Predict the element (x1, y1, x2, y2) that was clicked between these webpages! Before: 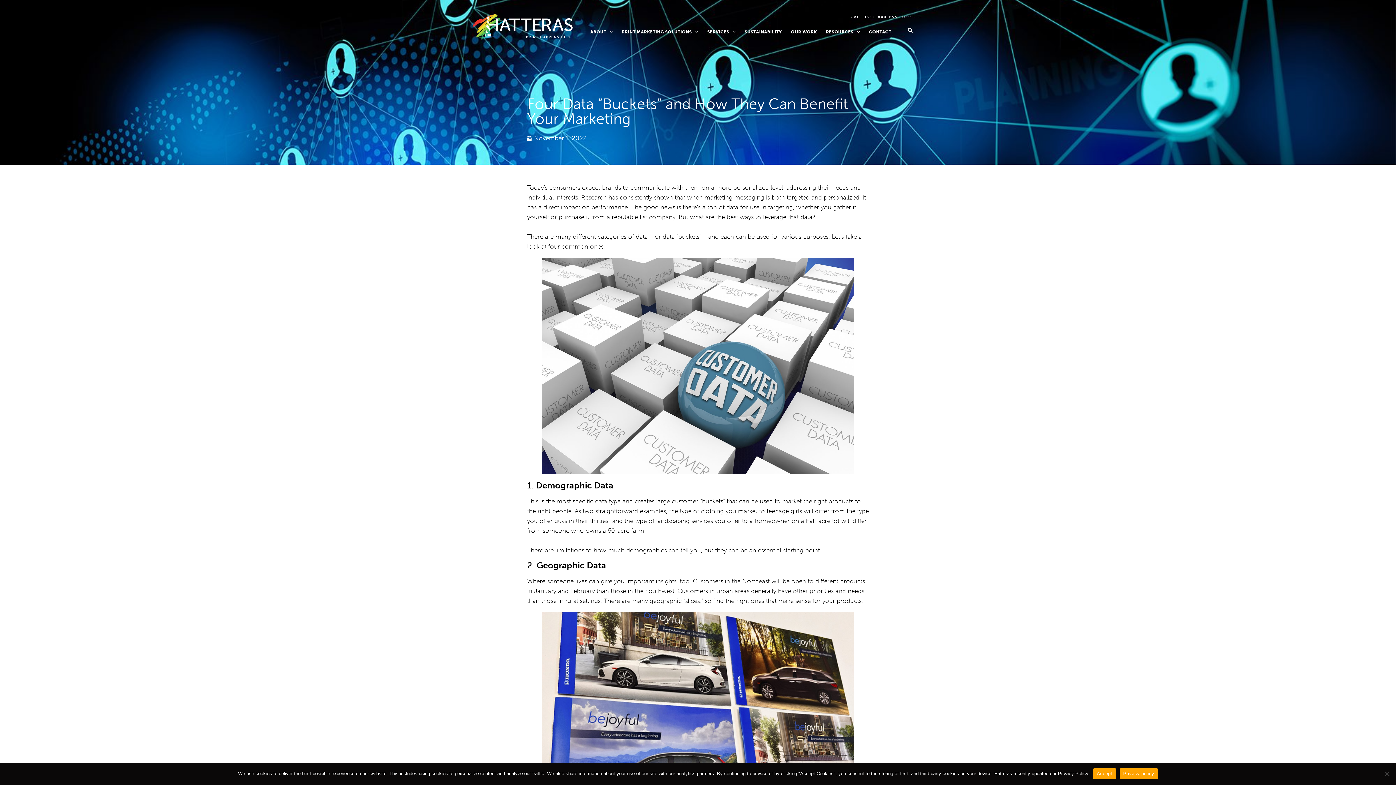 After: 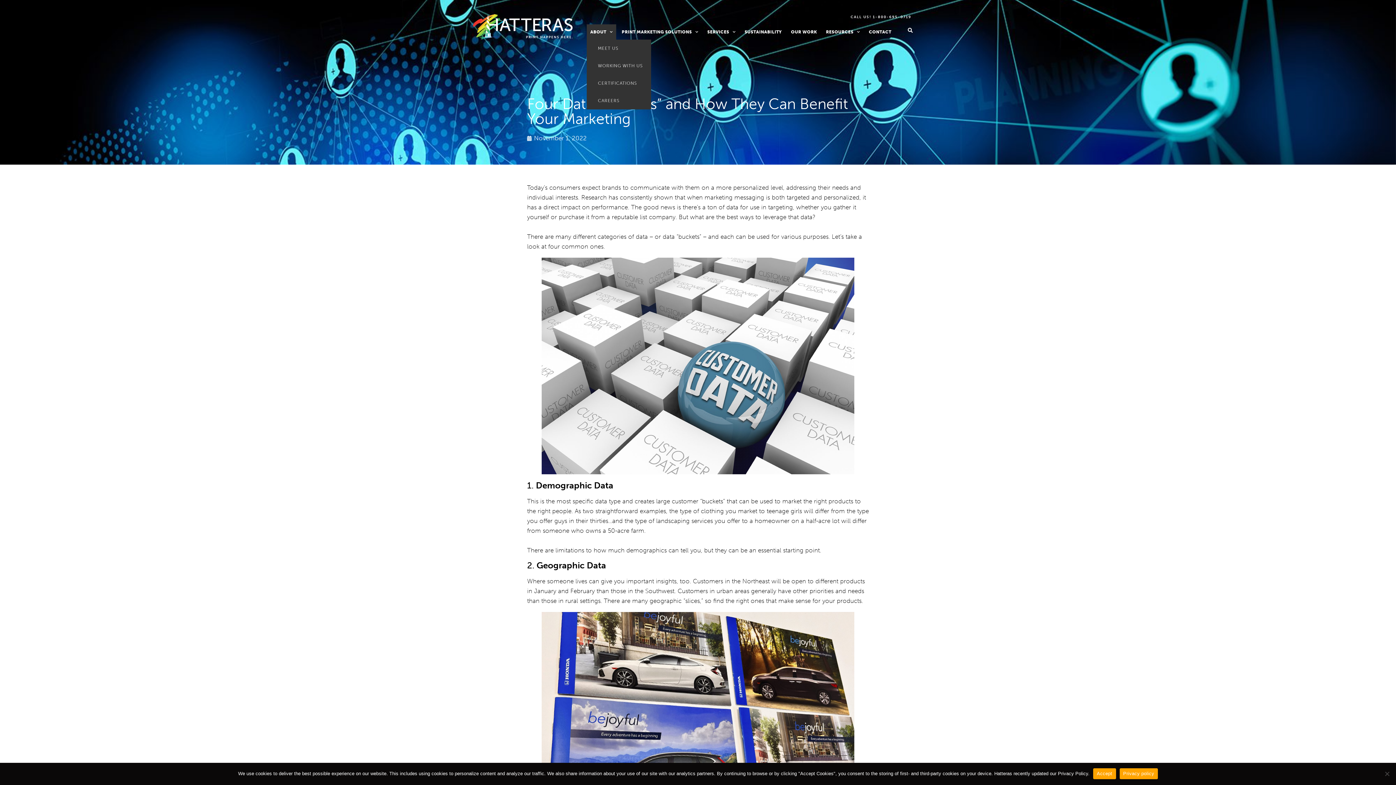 Action: bbox: (586, 24, 616, 39) label: ABOUT